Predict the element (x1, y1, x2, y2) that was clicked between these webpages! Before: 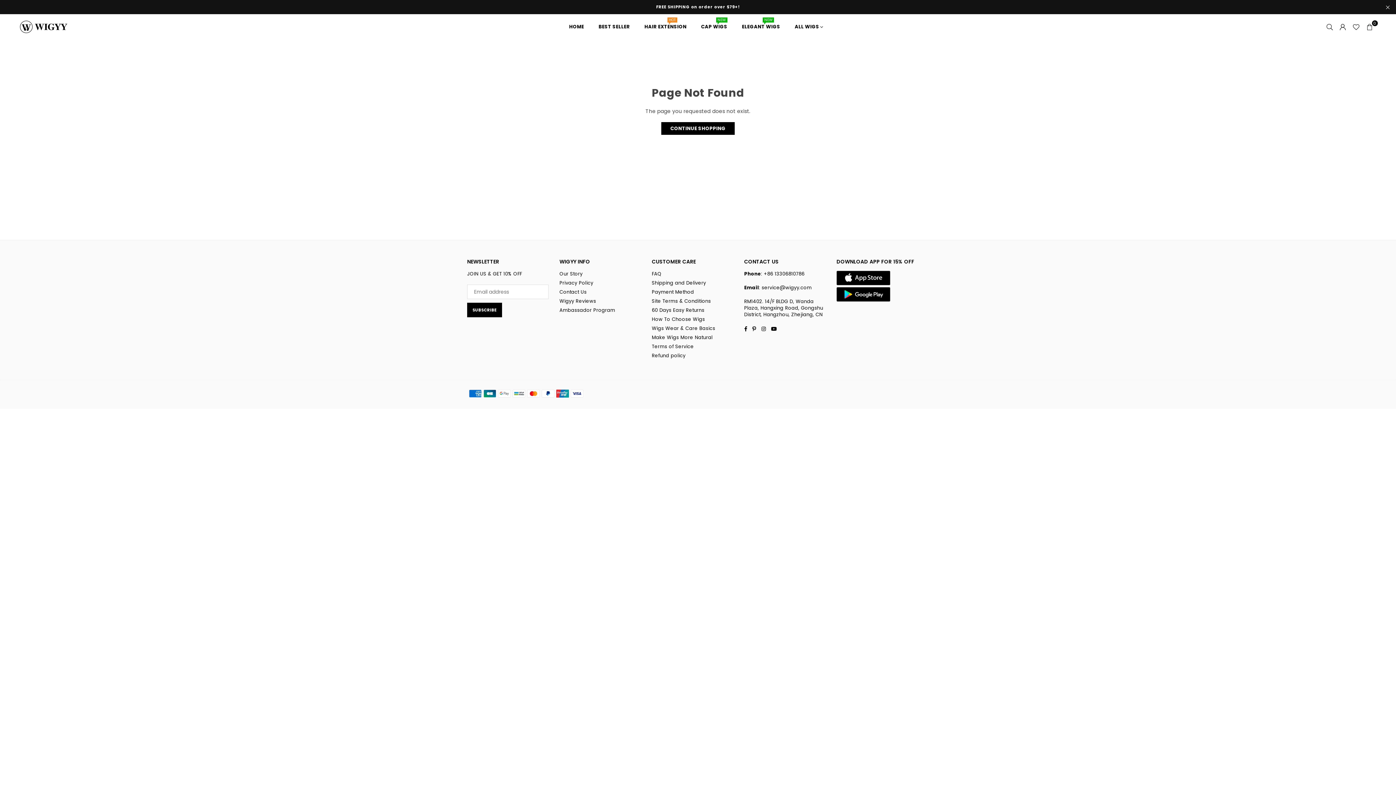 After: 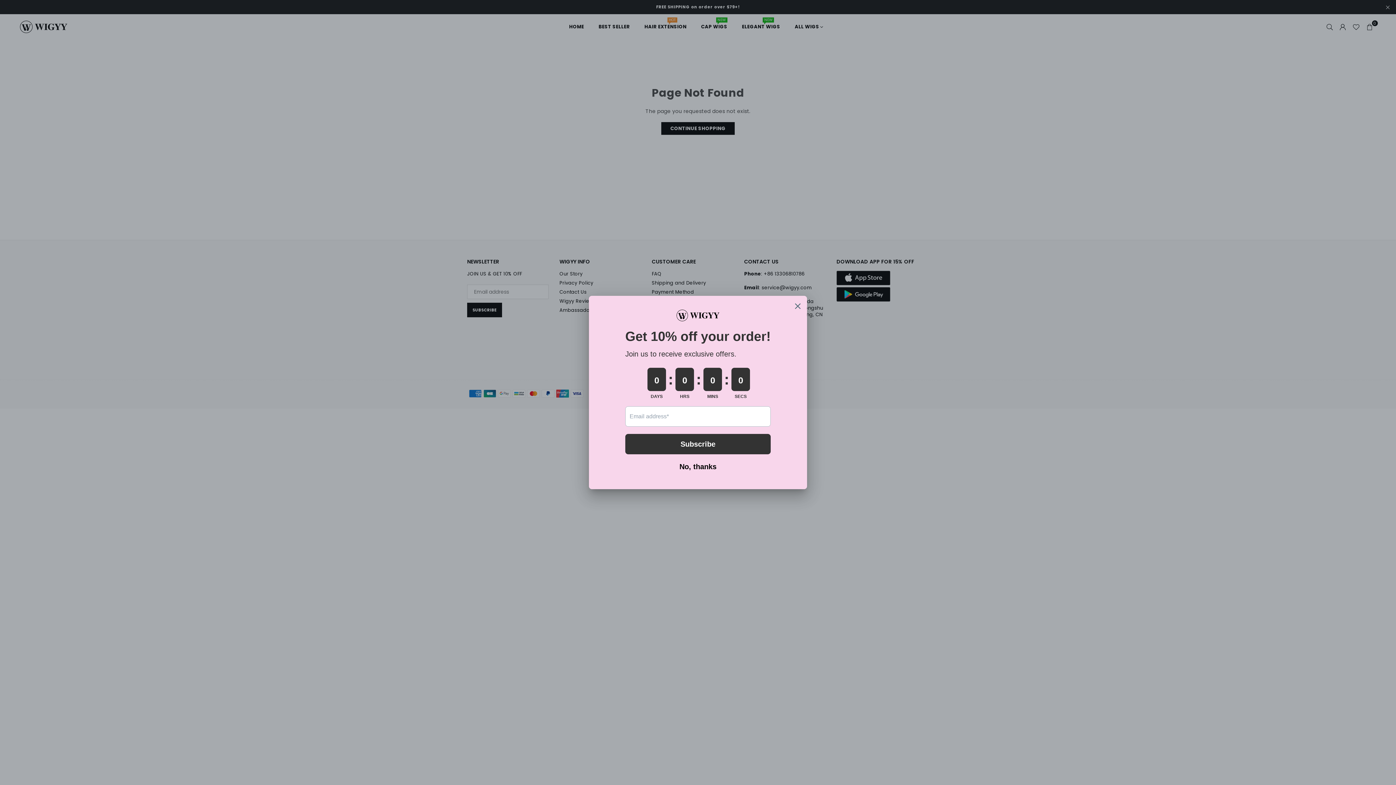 Action: bbox: (789, 19, 828, 34) label: ALL WIGS